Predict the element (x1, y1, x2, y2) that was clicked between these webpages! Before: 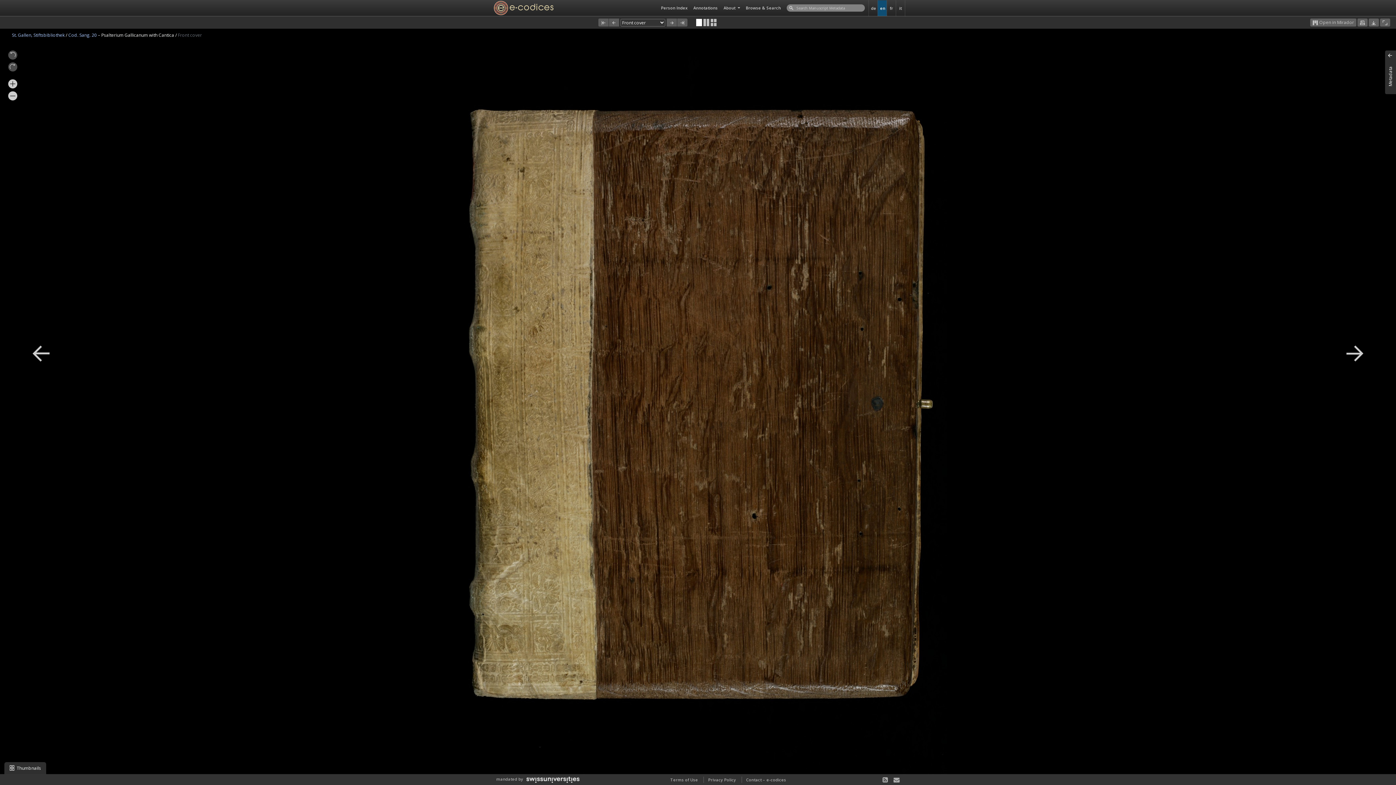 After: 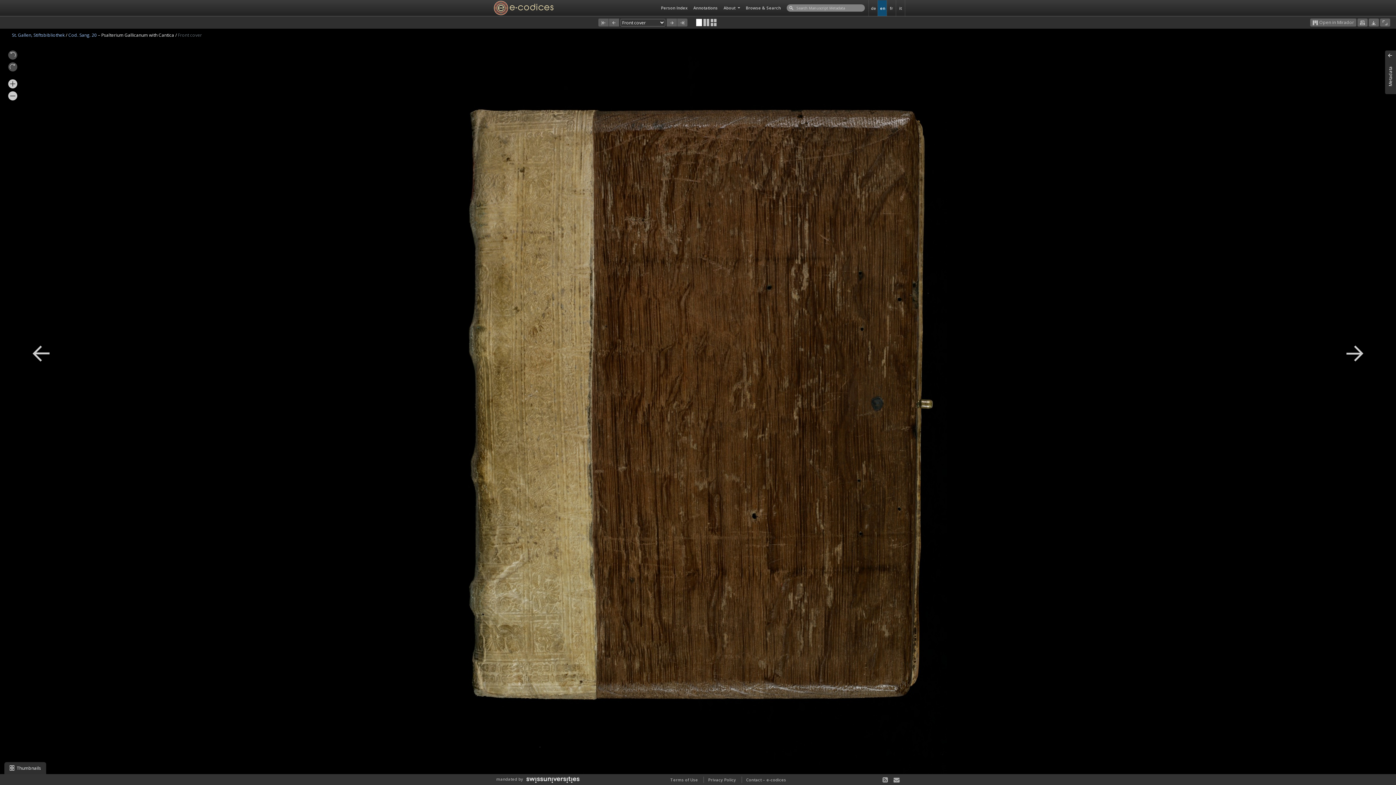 Action: bbox: (526, 776, 579, 782)